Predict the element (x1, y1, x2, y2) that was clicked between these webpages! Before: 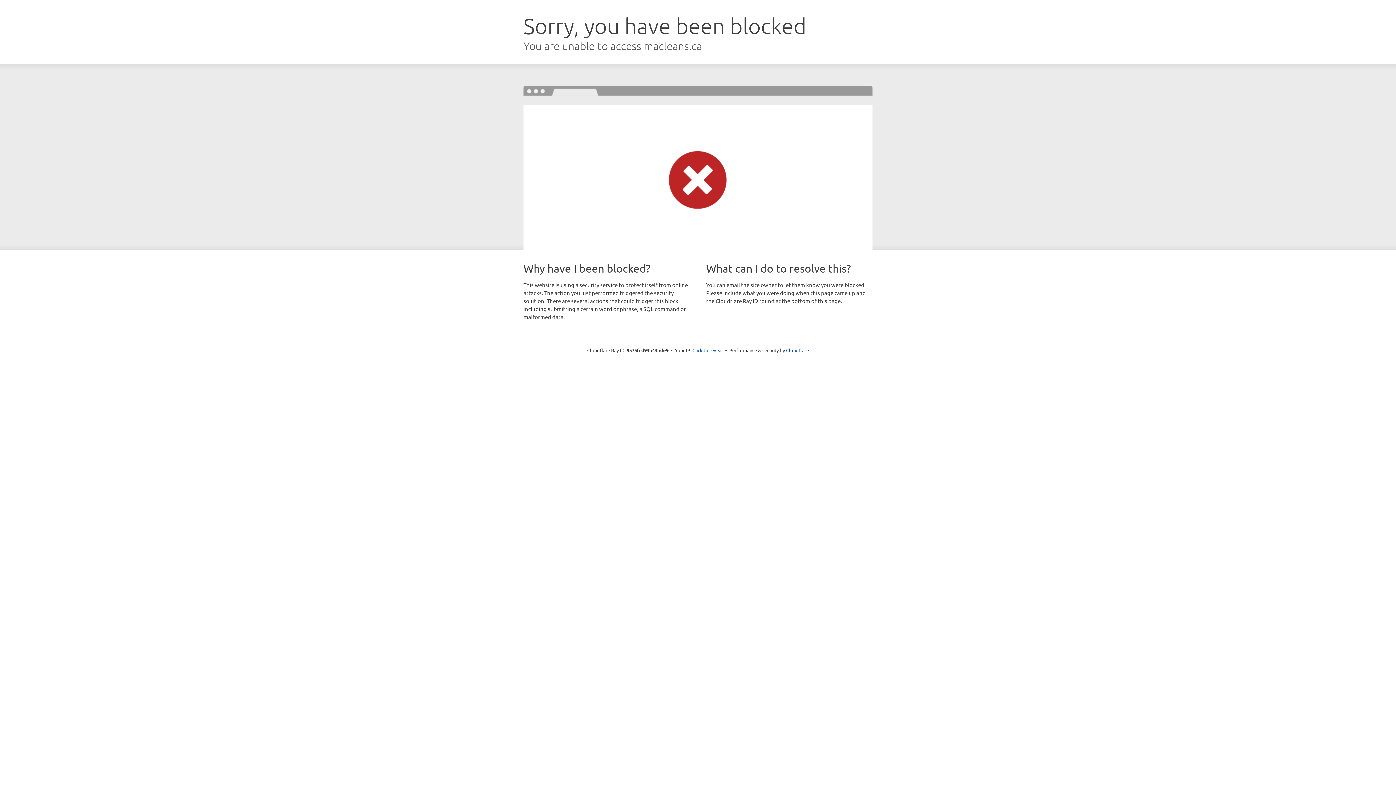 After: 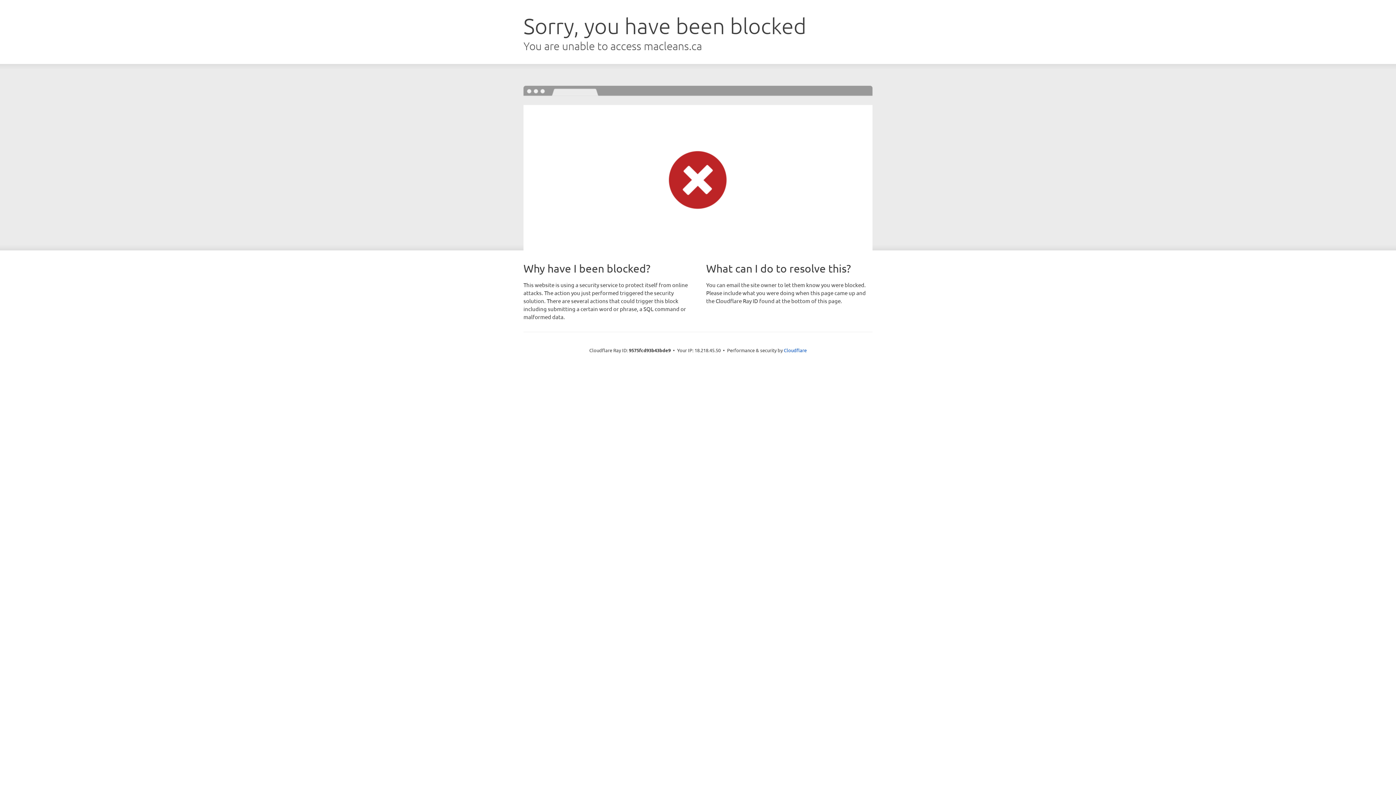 Action: label: Click to reveal bbox: (692, 346, 723, 353)